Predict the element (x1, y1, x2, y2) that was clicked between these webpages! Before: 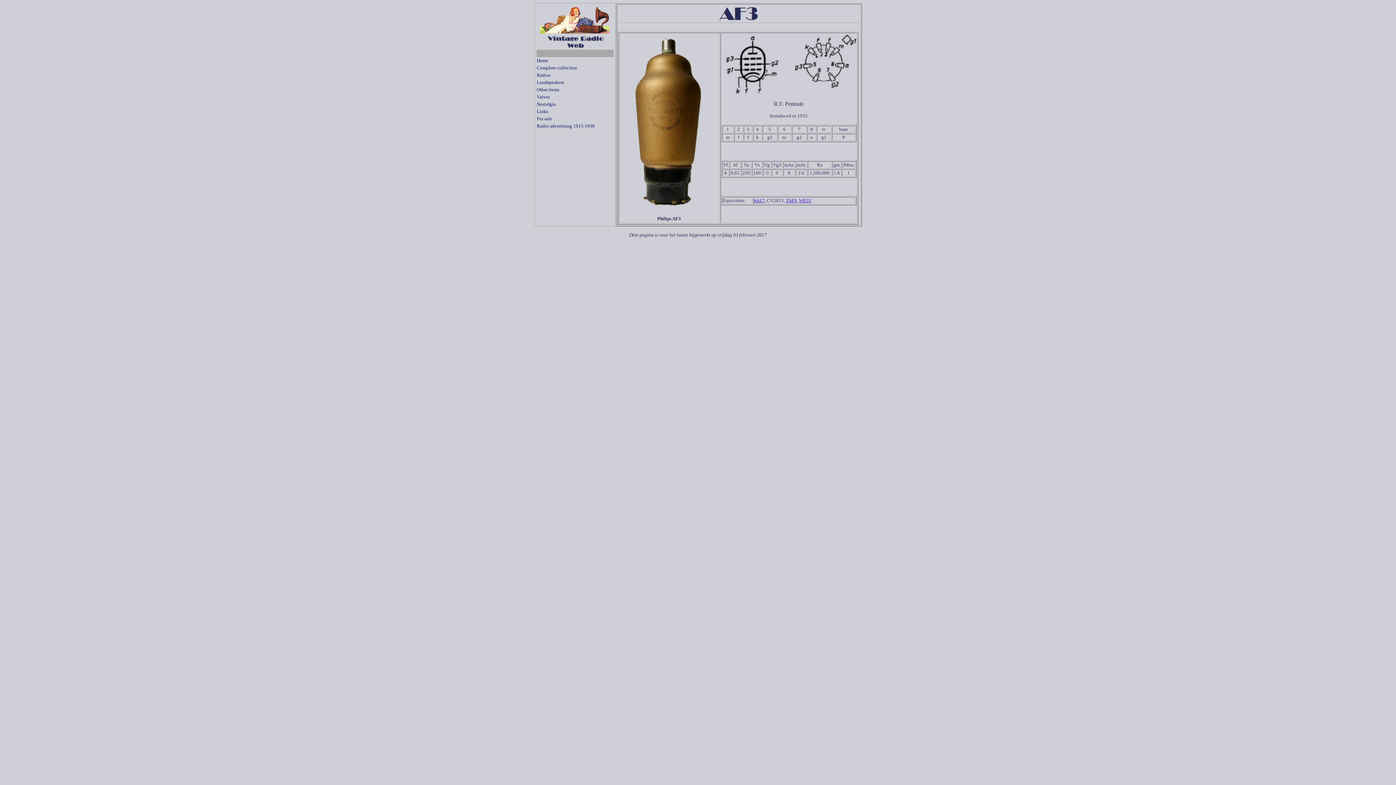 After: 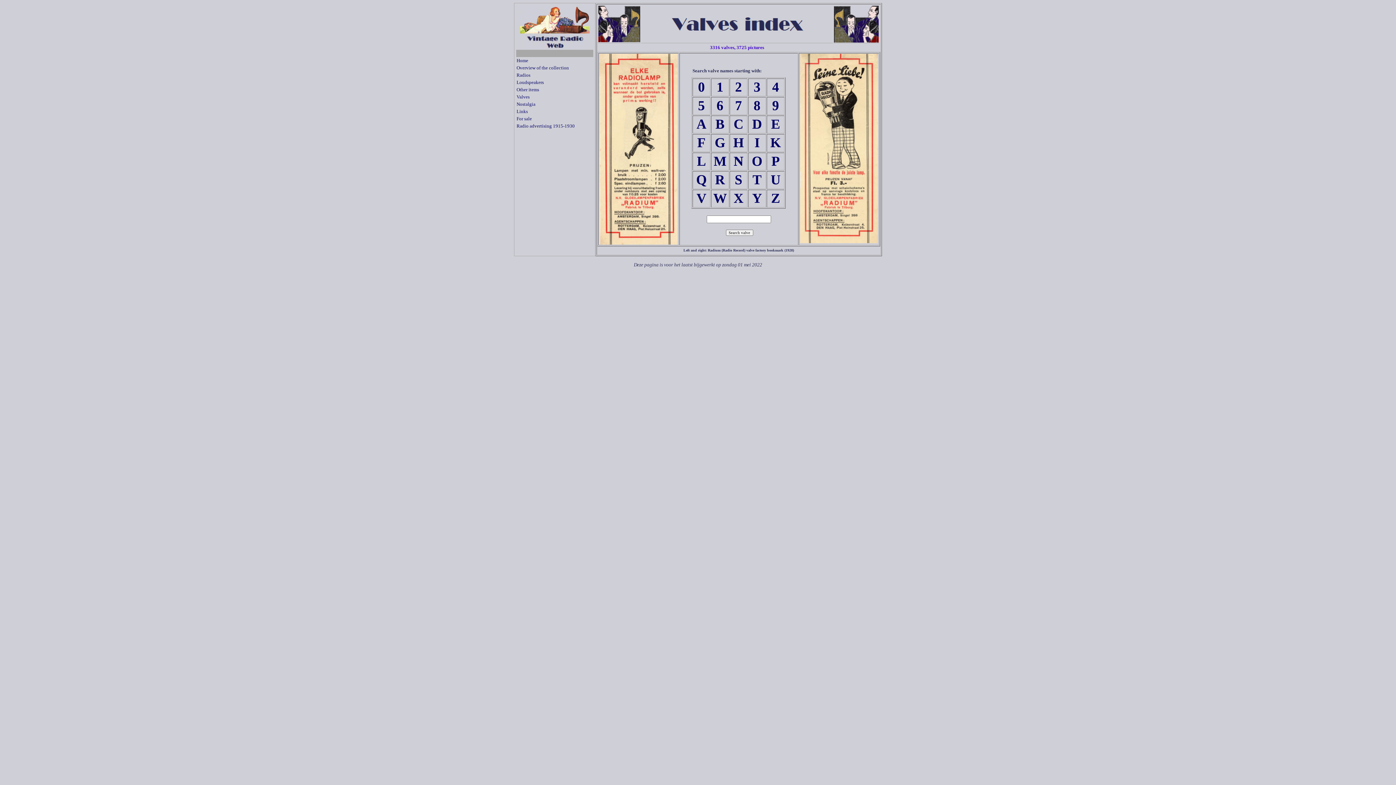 Action: bbox: (536, 94, 613, 100) label: Valves